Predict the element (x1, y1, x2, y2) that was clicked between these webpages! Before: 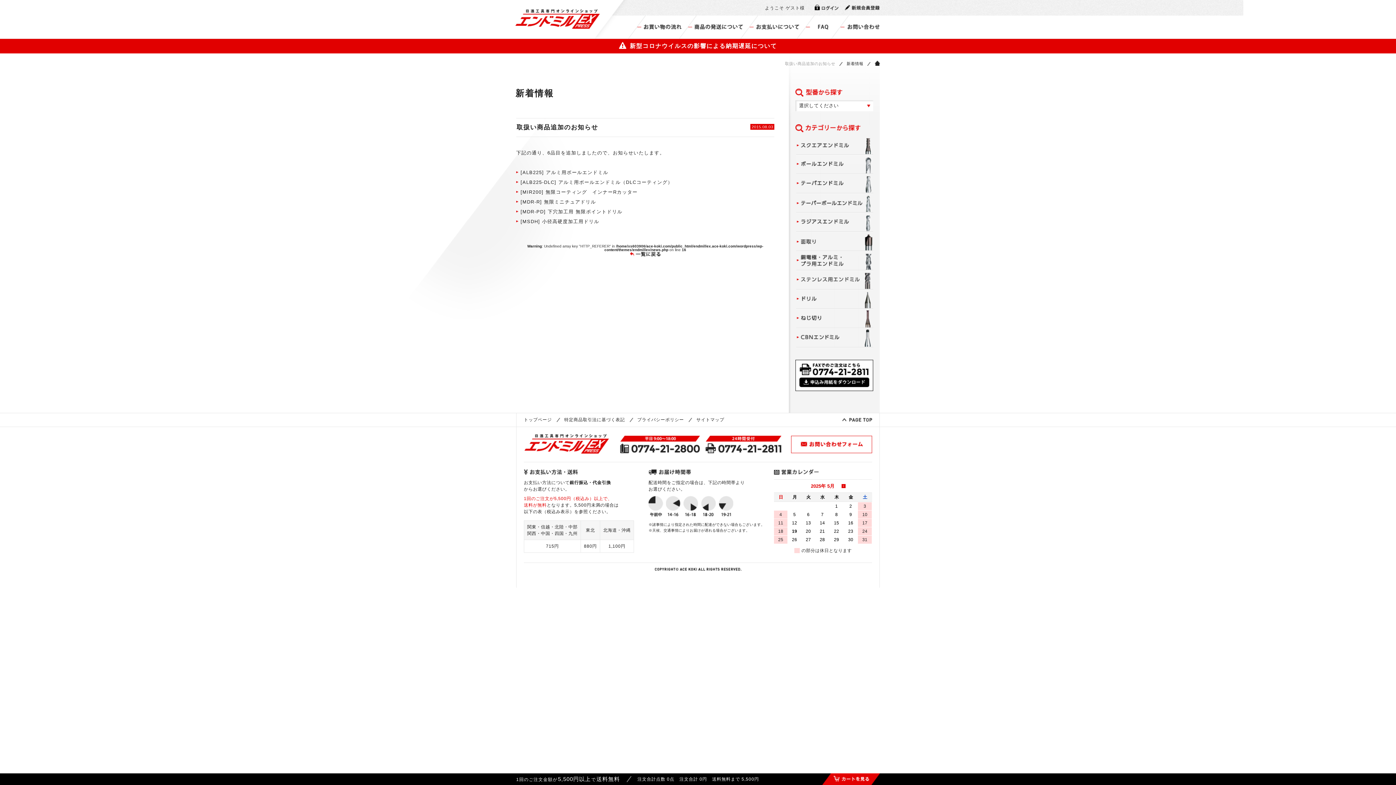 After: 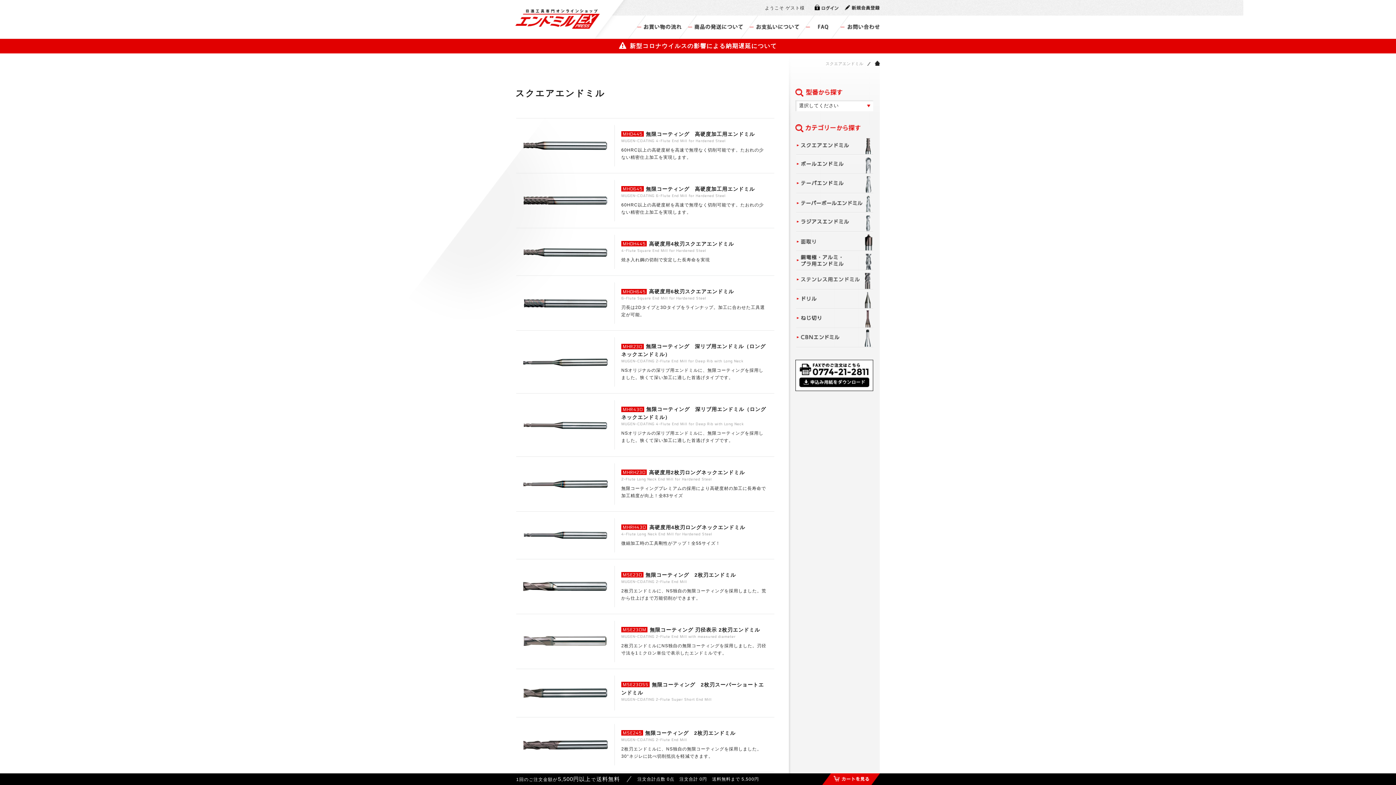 Action: bbox: (796, 135, 873, 139)